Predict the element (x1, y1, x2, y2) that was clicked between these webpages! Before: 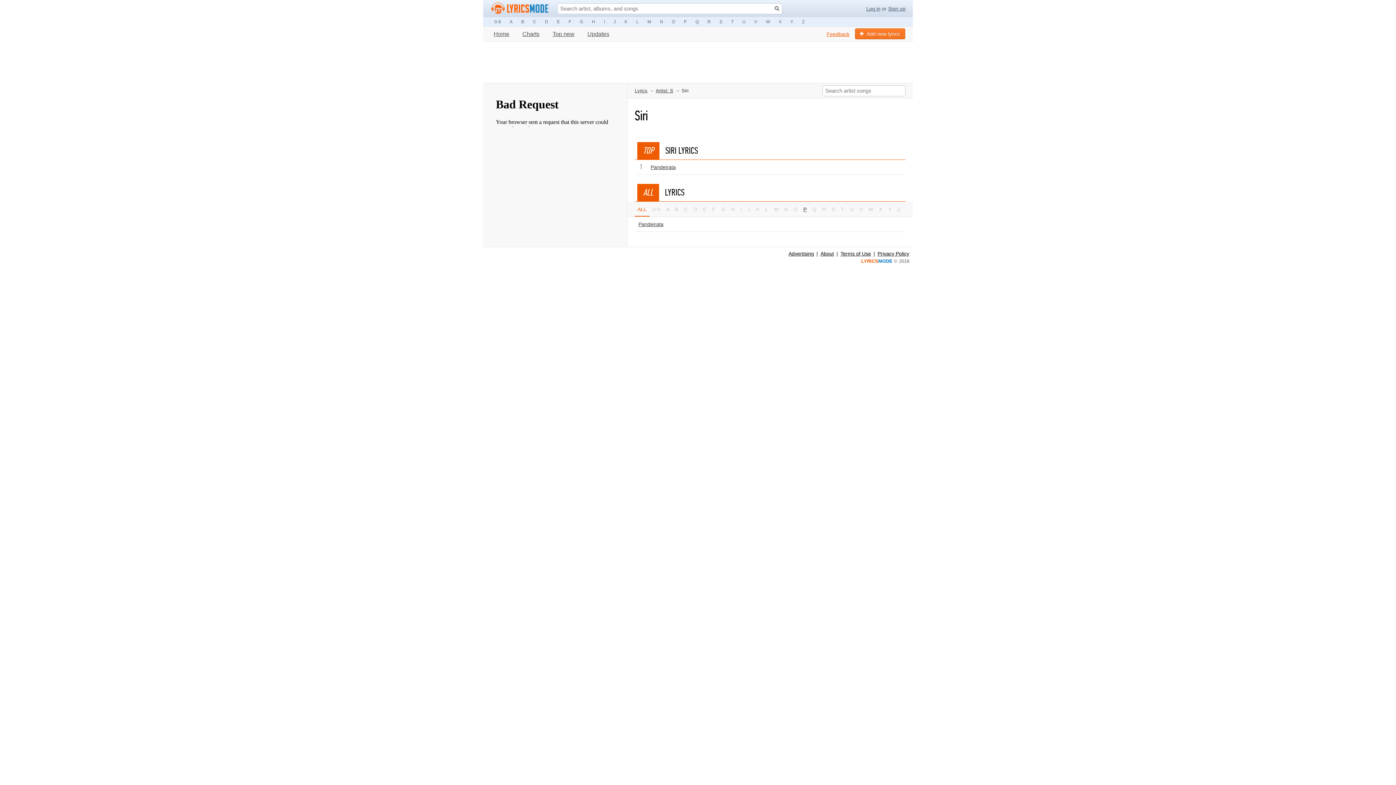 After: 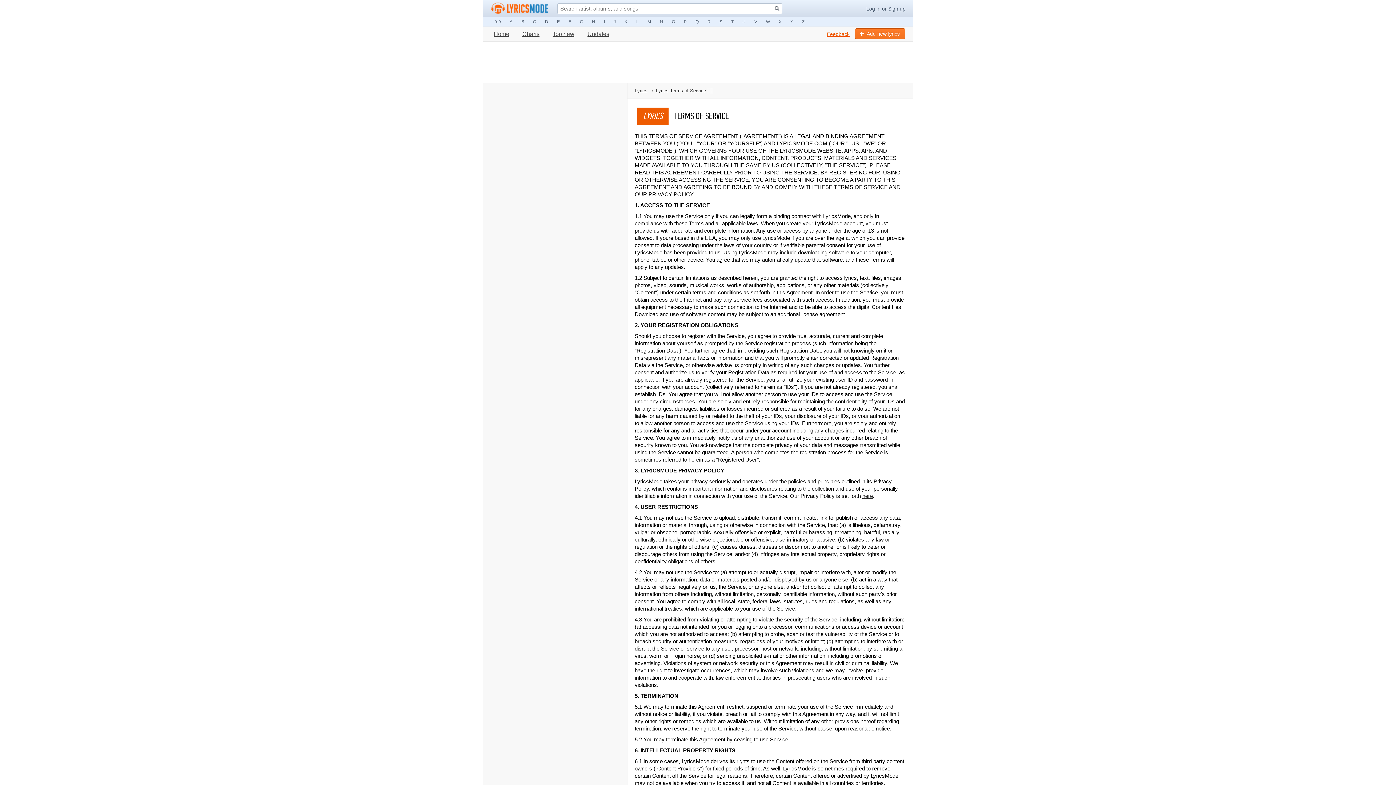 Action: label: Terms of Use bbox: (840, 250, 871, 256)